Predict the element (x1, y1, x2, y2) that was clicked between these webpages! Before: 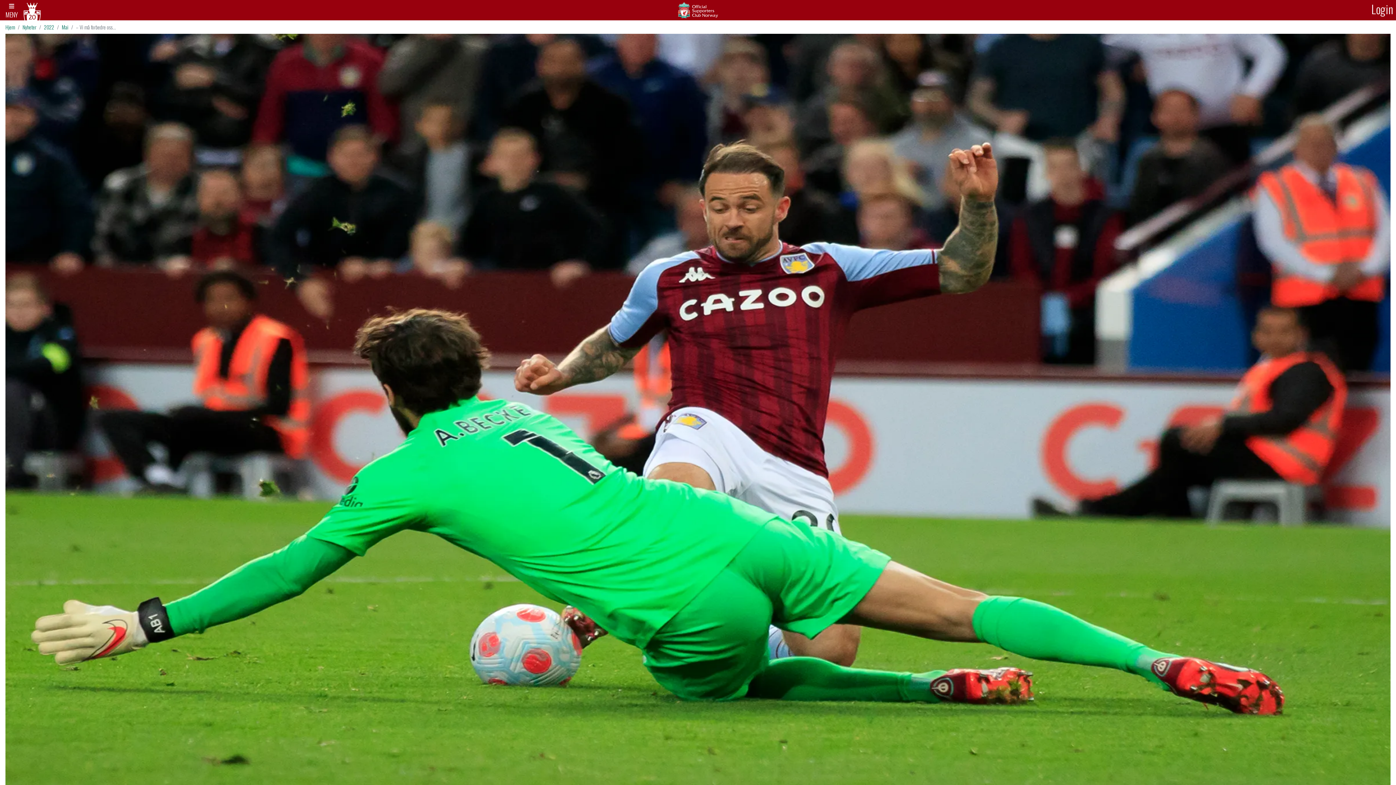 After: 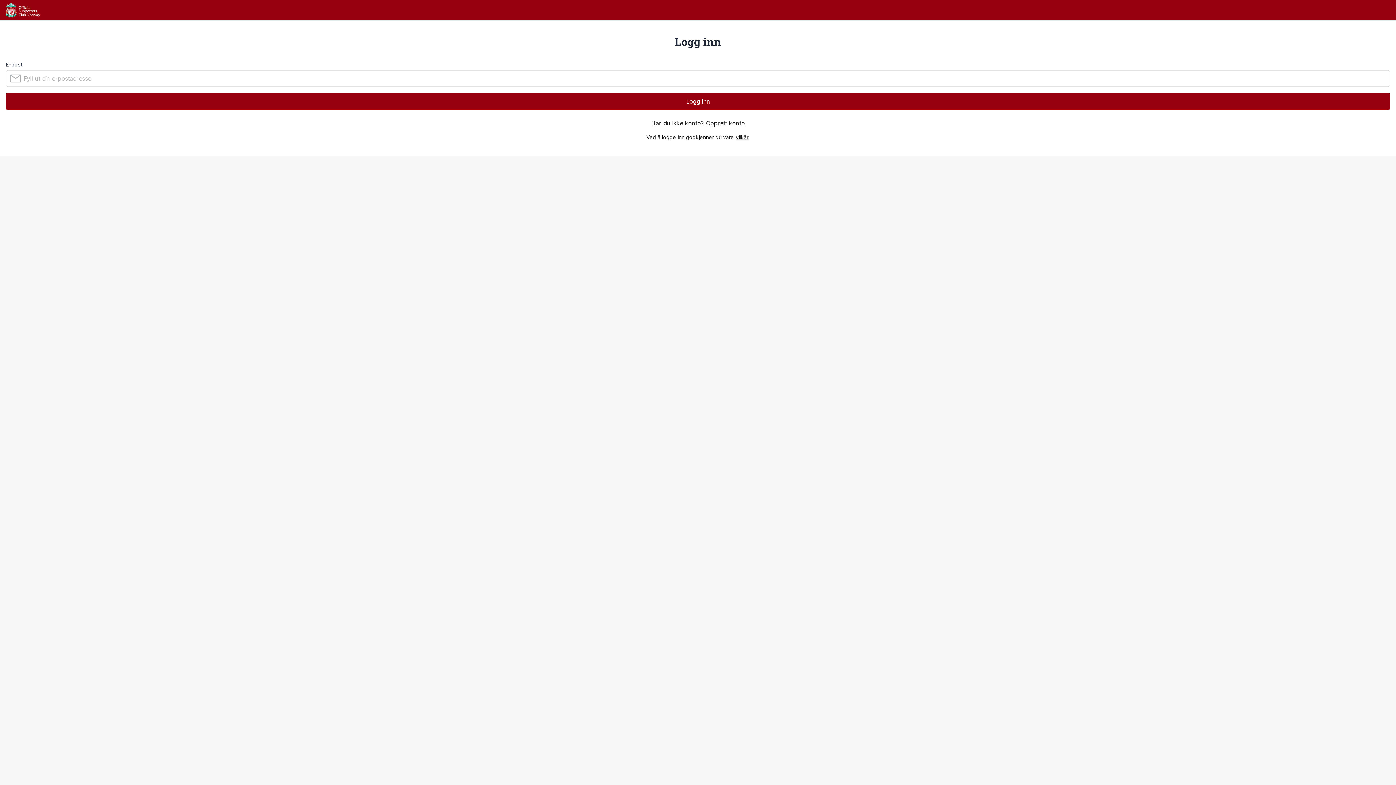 Action: label: Login bbox: (1368, 0, 1396, 18)